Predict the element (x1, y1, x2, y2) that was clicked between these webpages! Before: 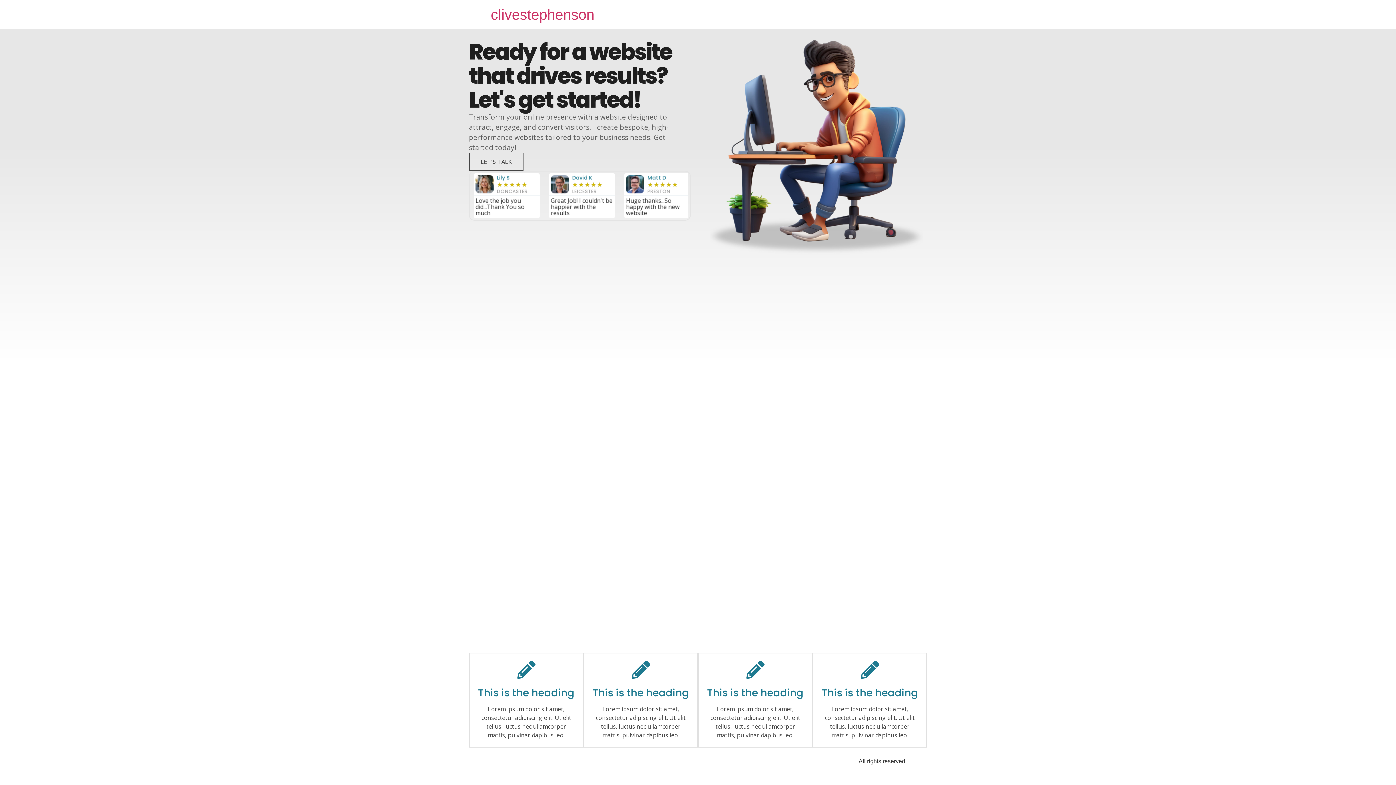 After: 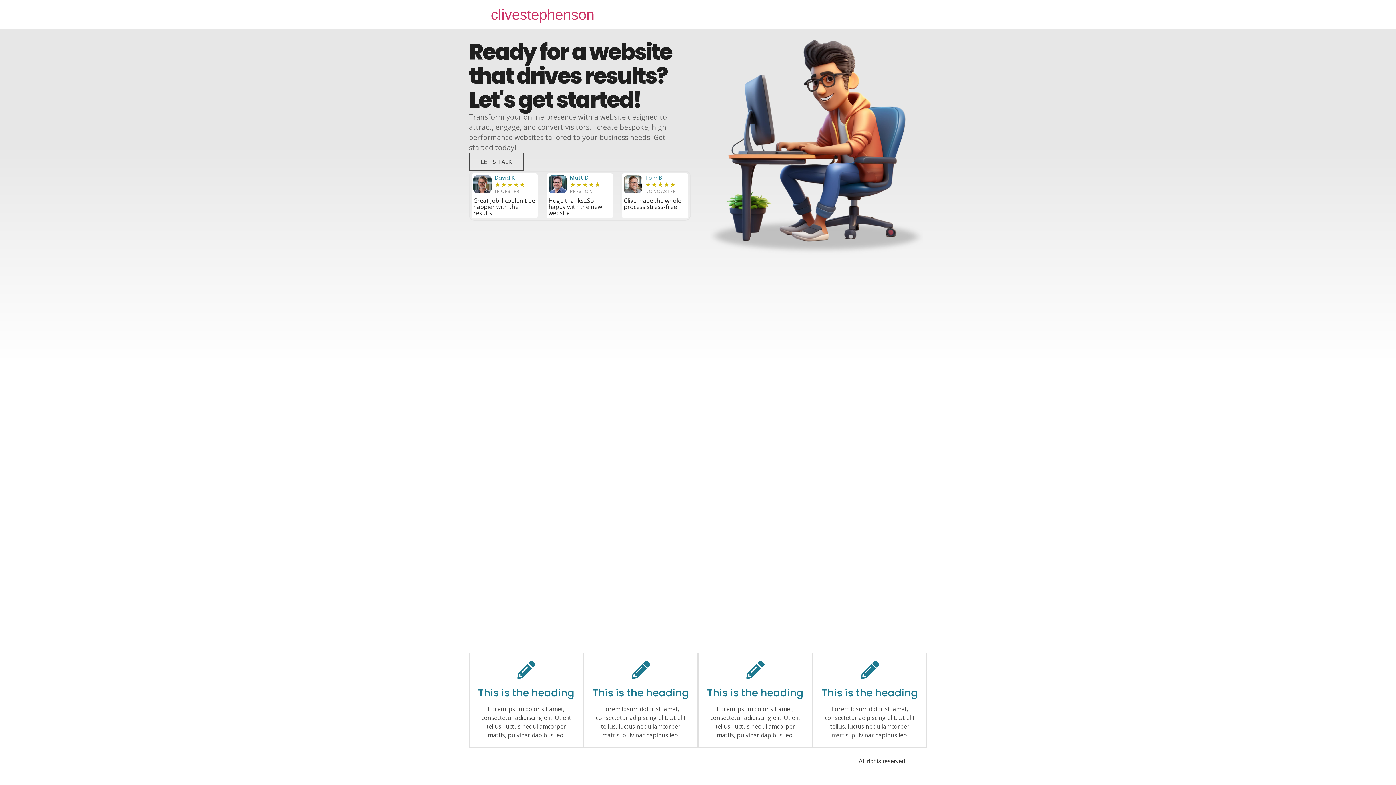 Action: label: clivestephenson bbox: (490, 6, 594, 22)